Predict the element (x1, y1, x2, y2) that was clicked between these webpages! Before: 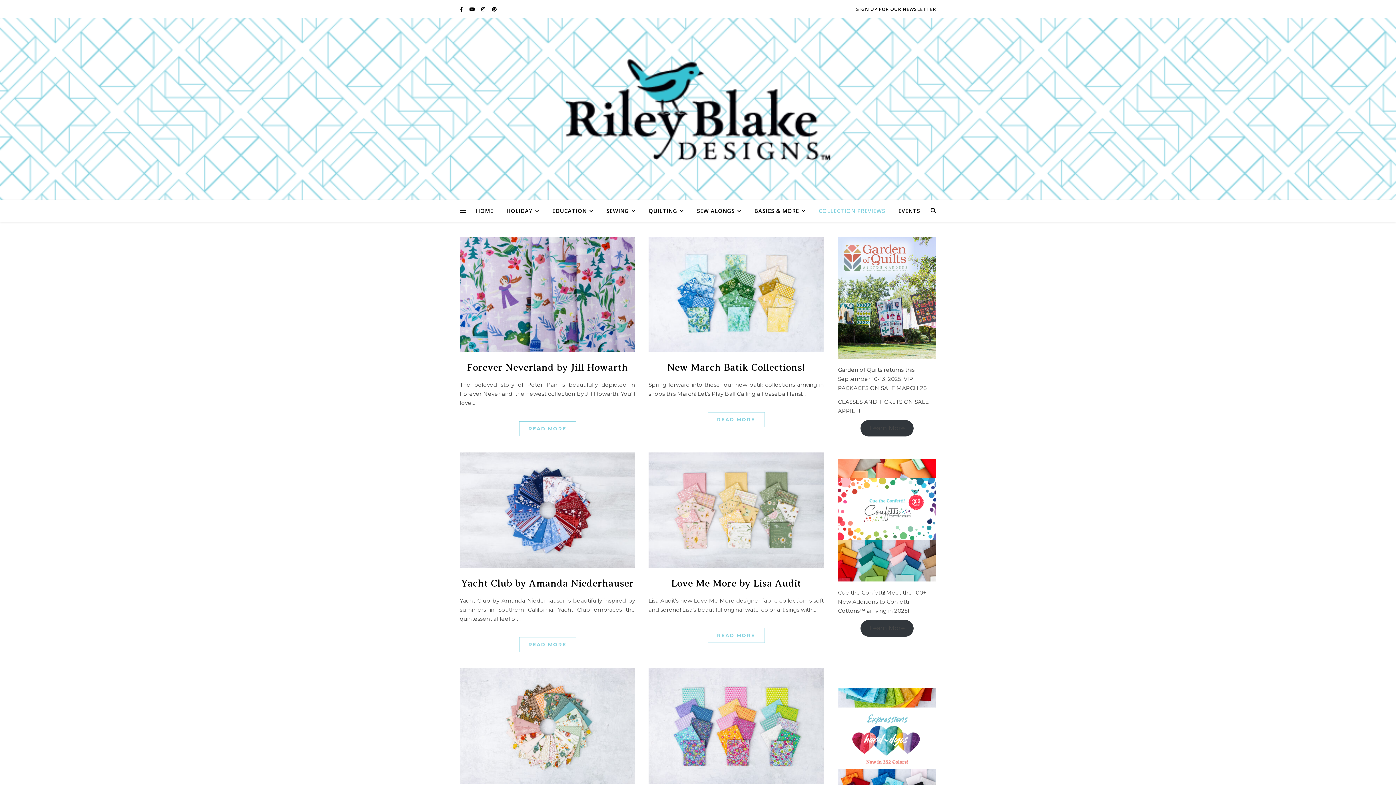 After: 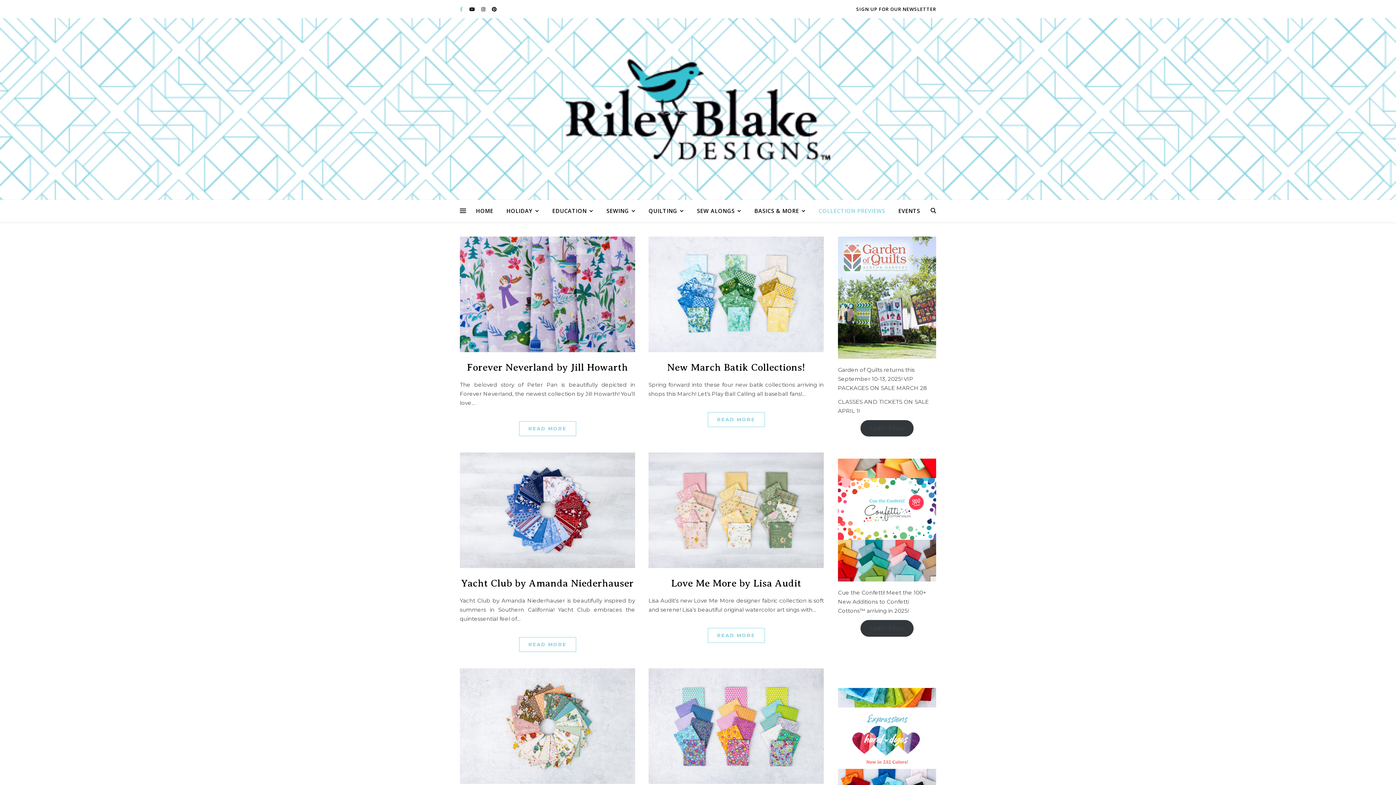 Action: label: facebook-f bbox: (460, 6, 464, 12)